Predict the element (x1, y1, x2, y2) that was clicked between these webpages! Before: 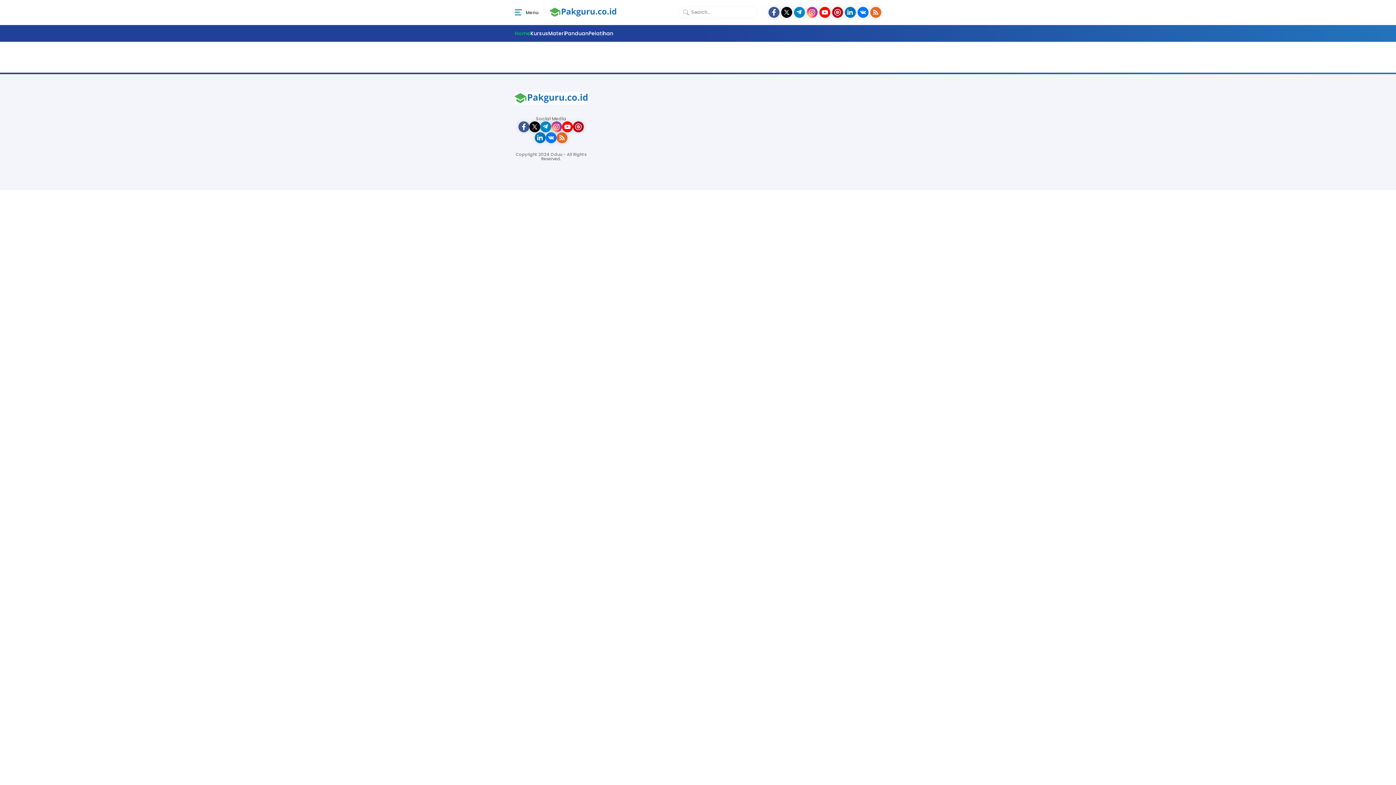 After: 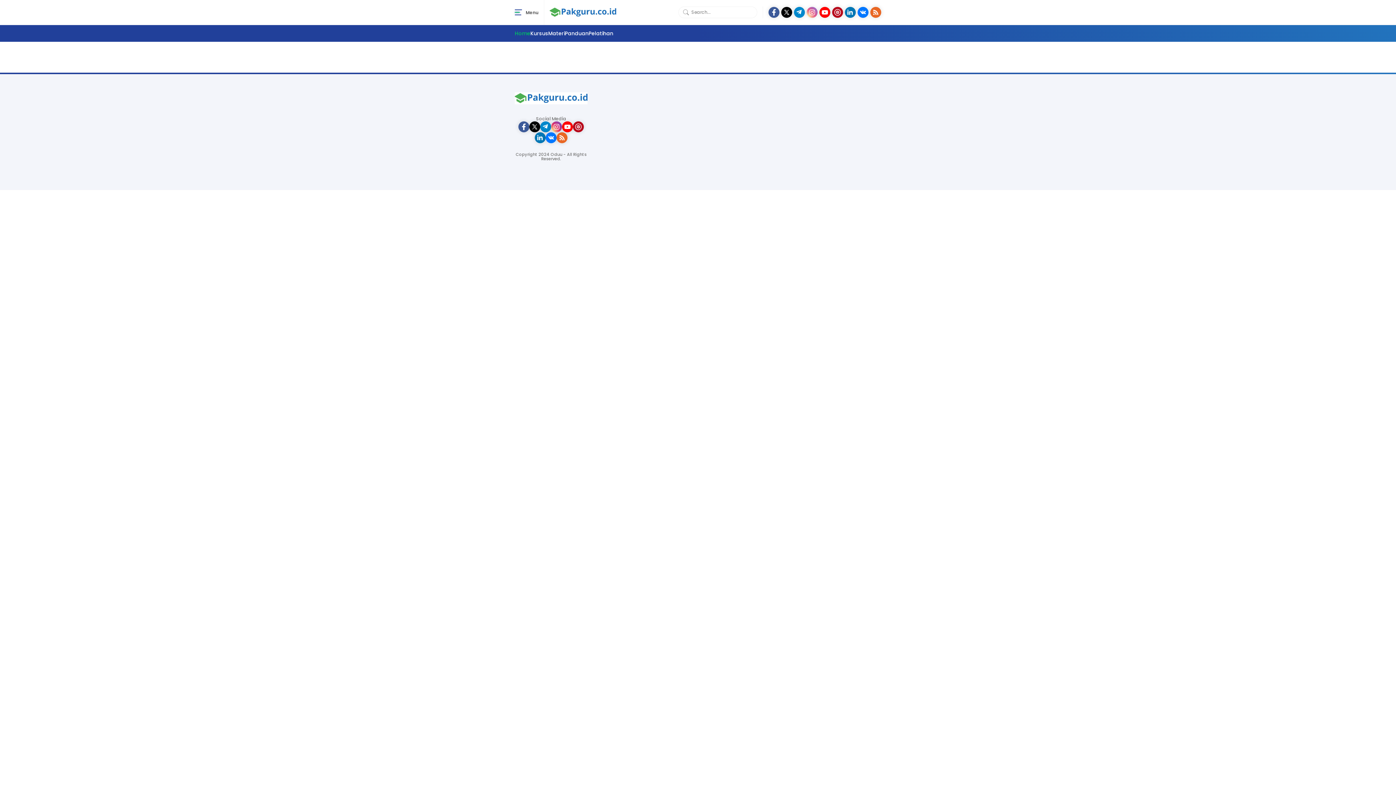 Action: bbox: (806, 6, 817, 17)